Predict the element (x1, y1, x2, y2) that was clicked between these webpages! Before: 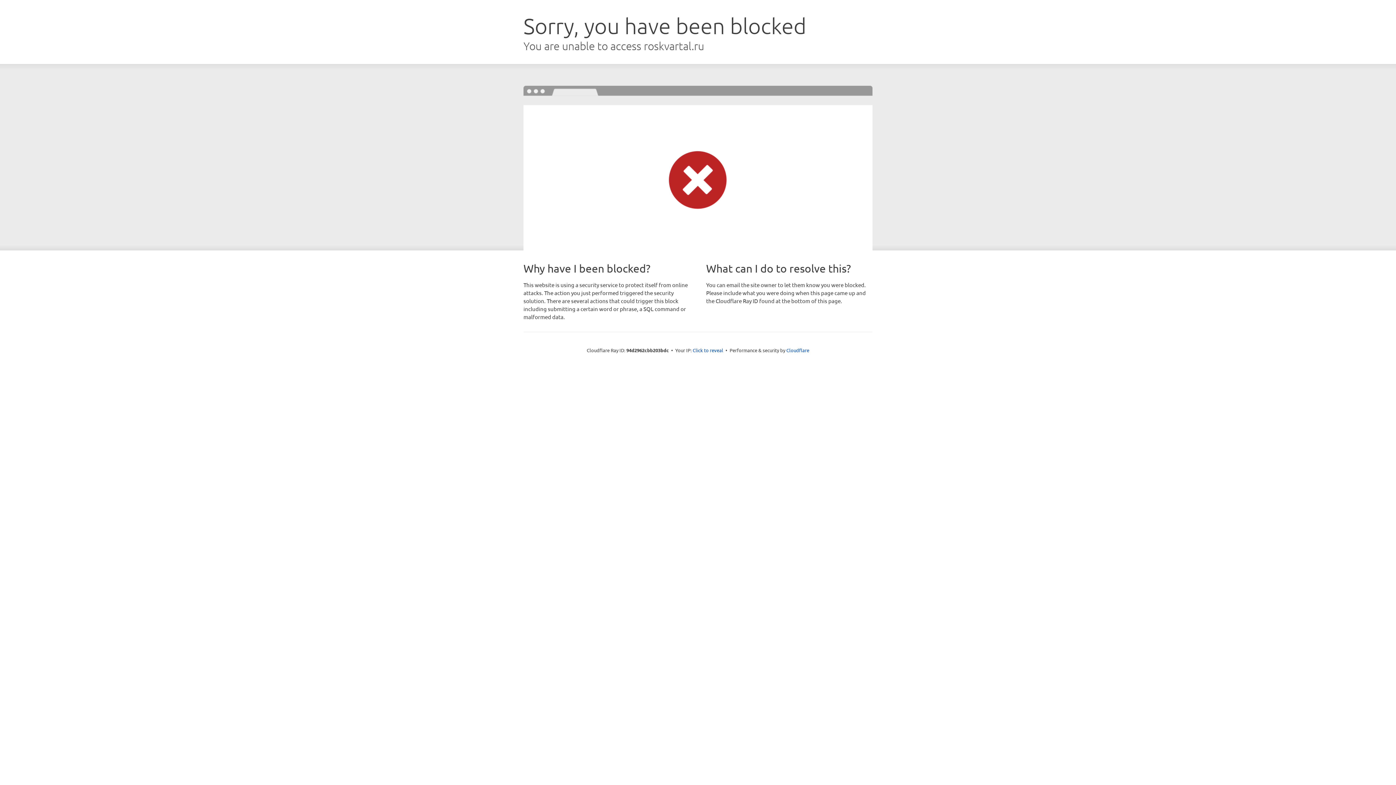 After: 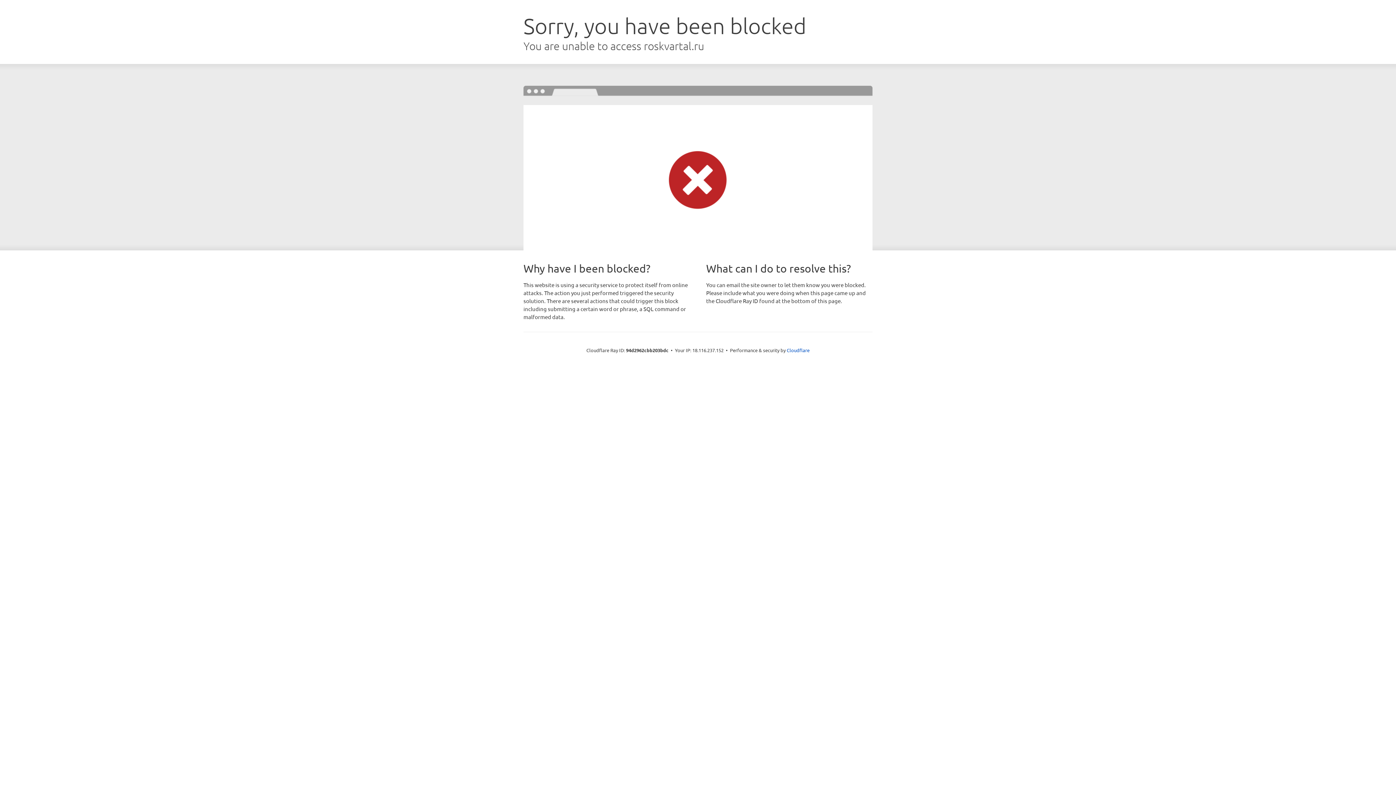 Action: label: Click to reveal bbox: (692, 346, 723, 353)